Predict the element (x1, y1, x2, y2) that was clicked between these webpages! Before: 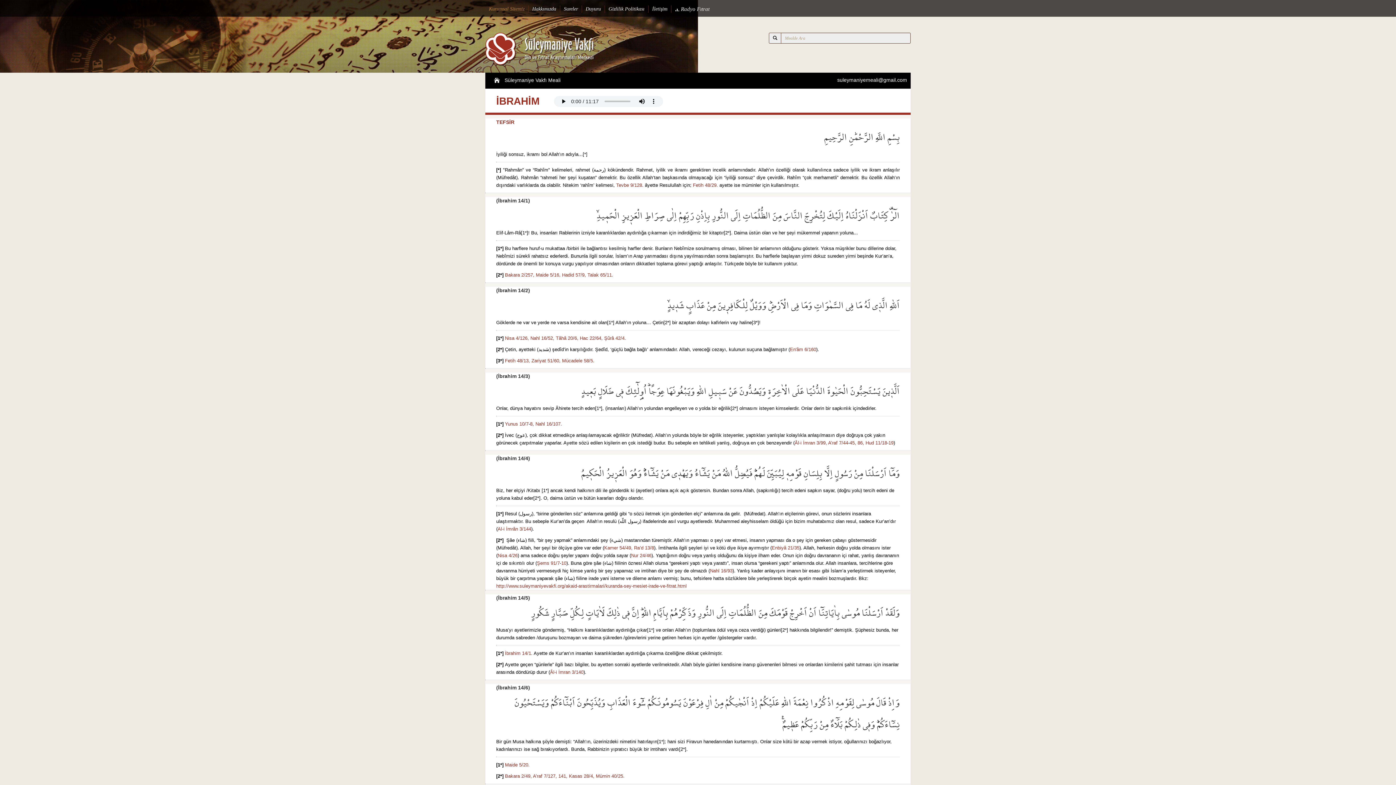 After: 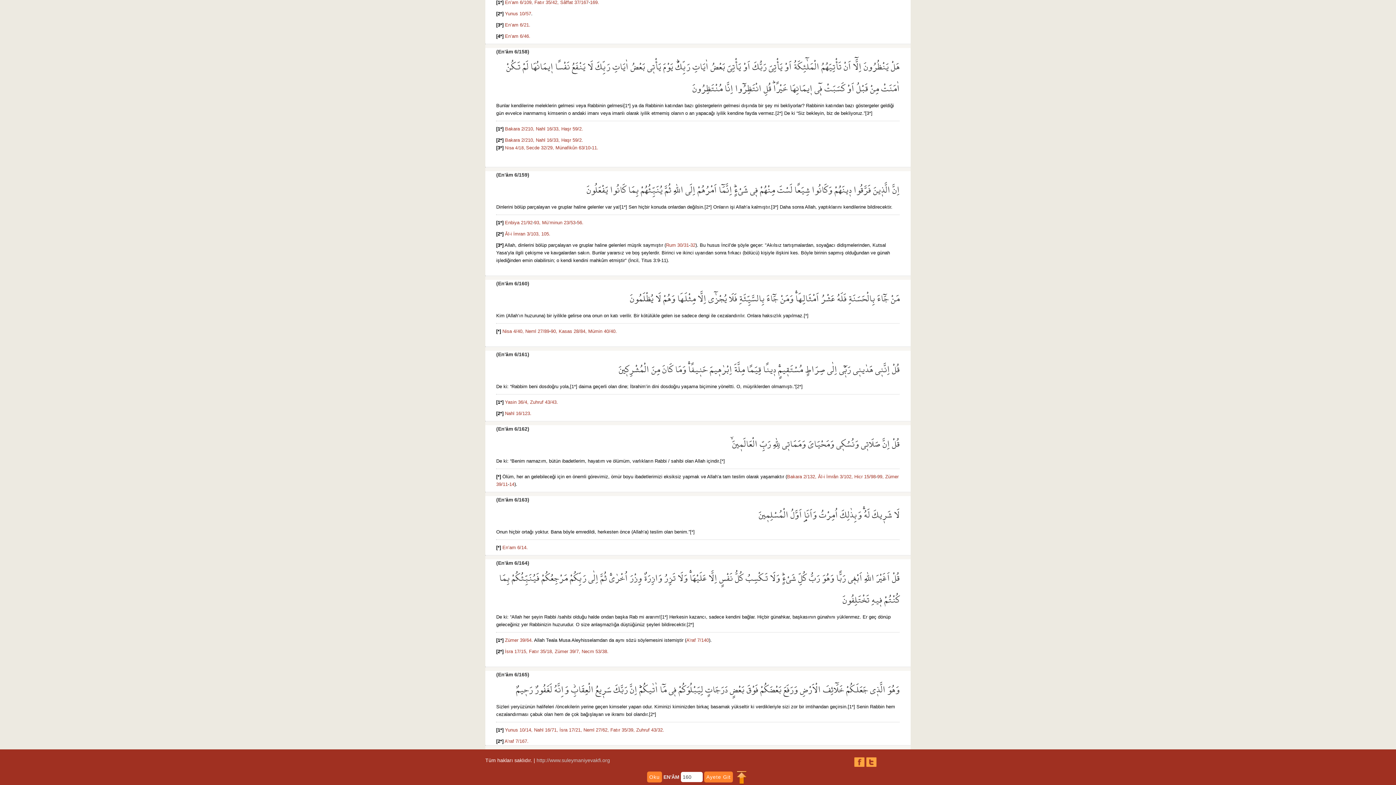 Action: label: En'âm 6/160 bbox: (790, 346, 816, 352)